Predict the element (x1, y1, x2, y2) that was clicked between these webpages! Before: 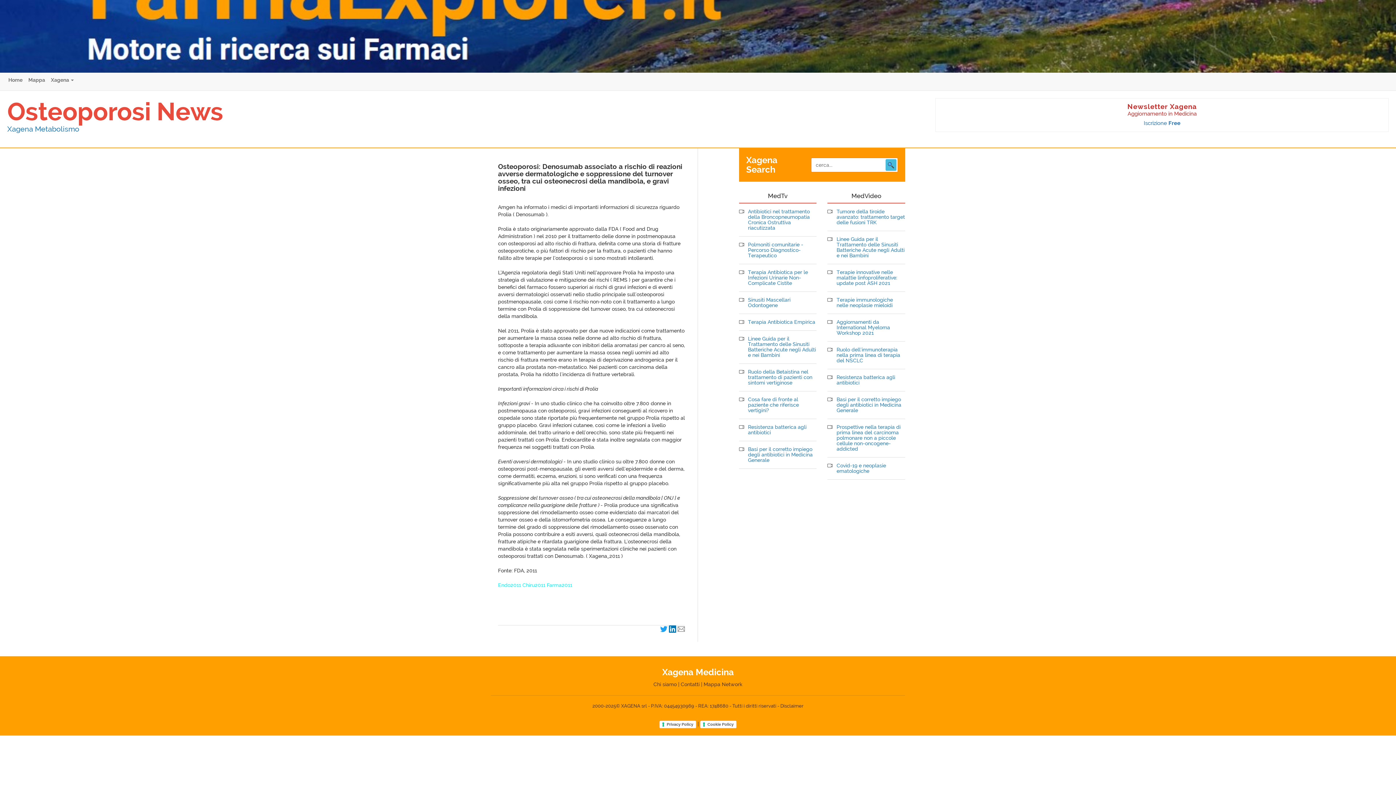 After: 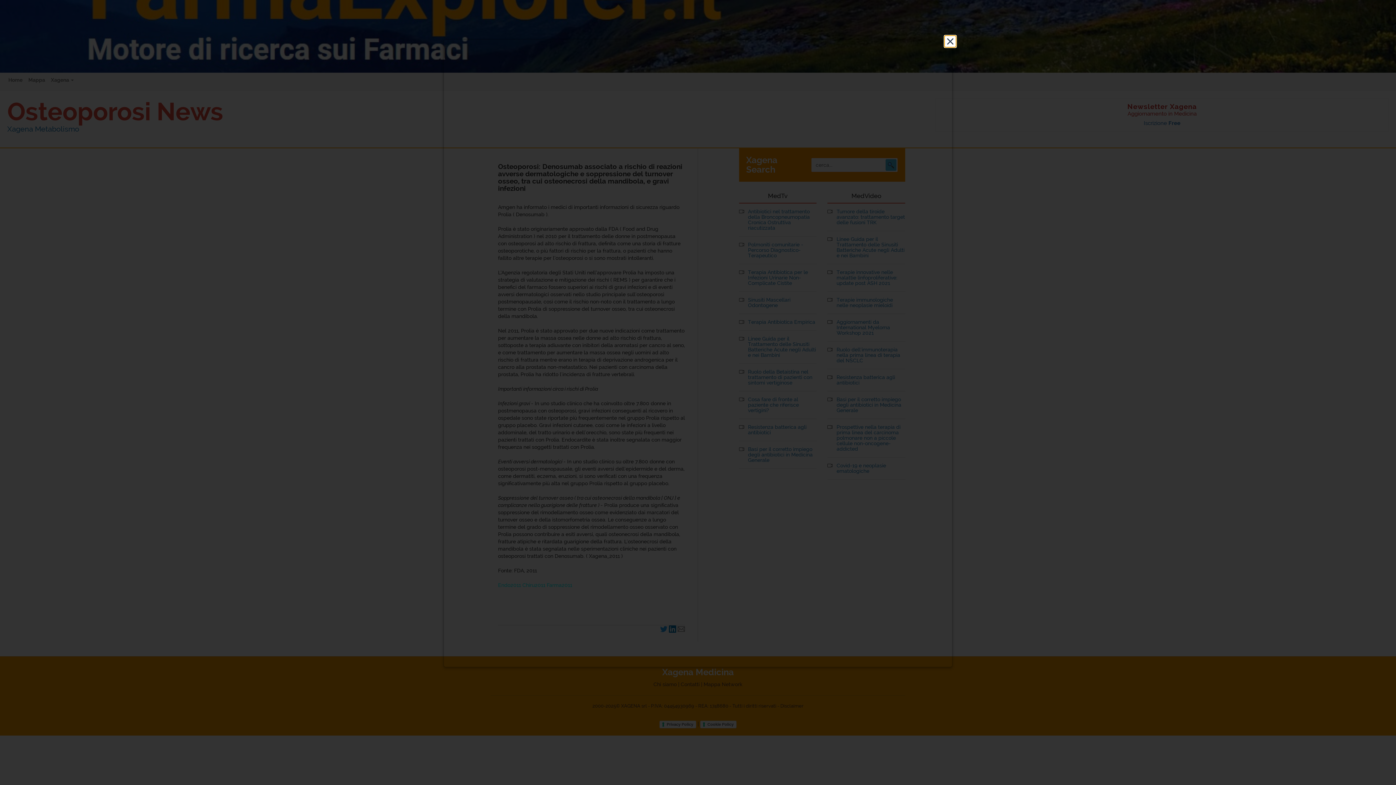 Action: bbox: (659, 721, 696, 728) label: Privacy Policy